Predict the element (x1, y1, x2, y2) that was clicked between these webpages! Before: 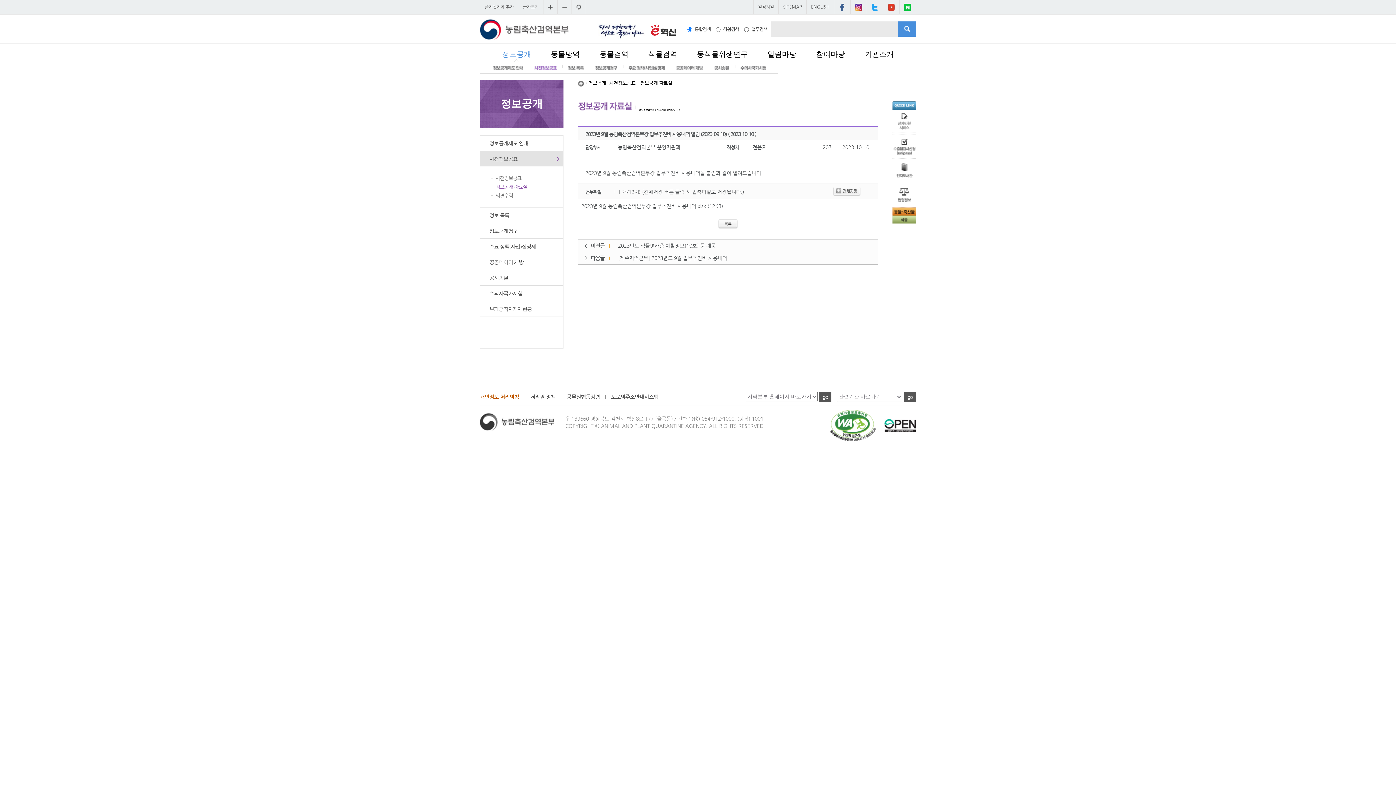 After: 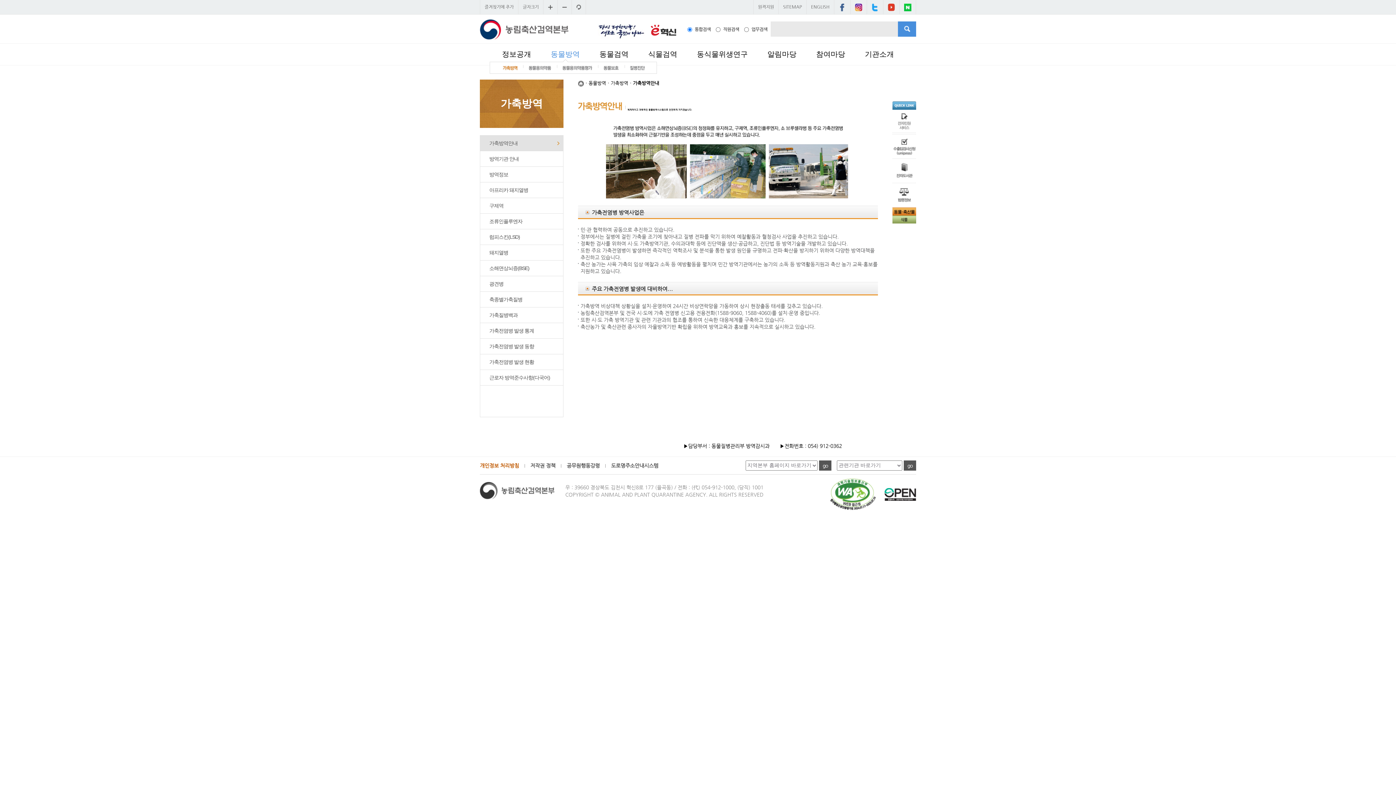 Action: label: 동물방역 bbox: (550, 43, 580, 64)